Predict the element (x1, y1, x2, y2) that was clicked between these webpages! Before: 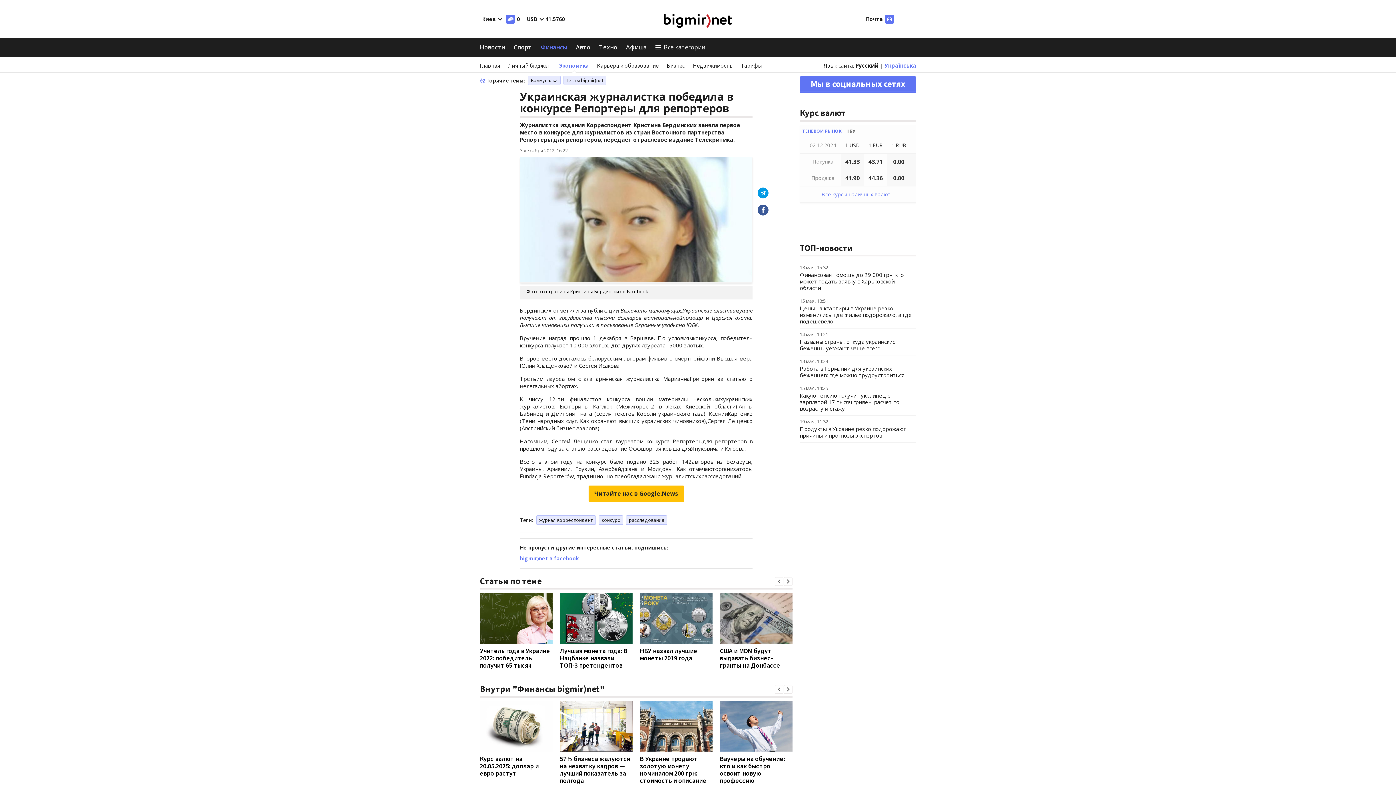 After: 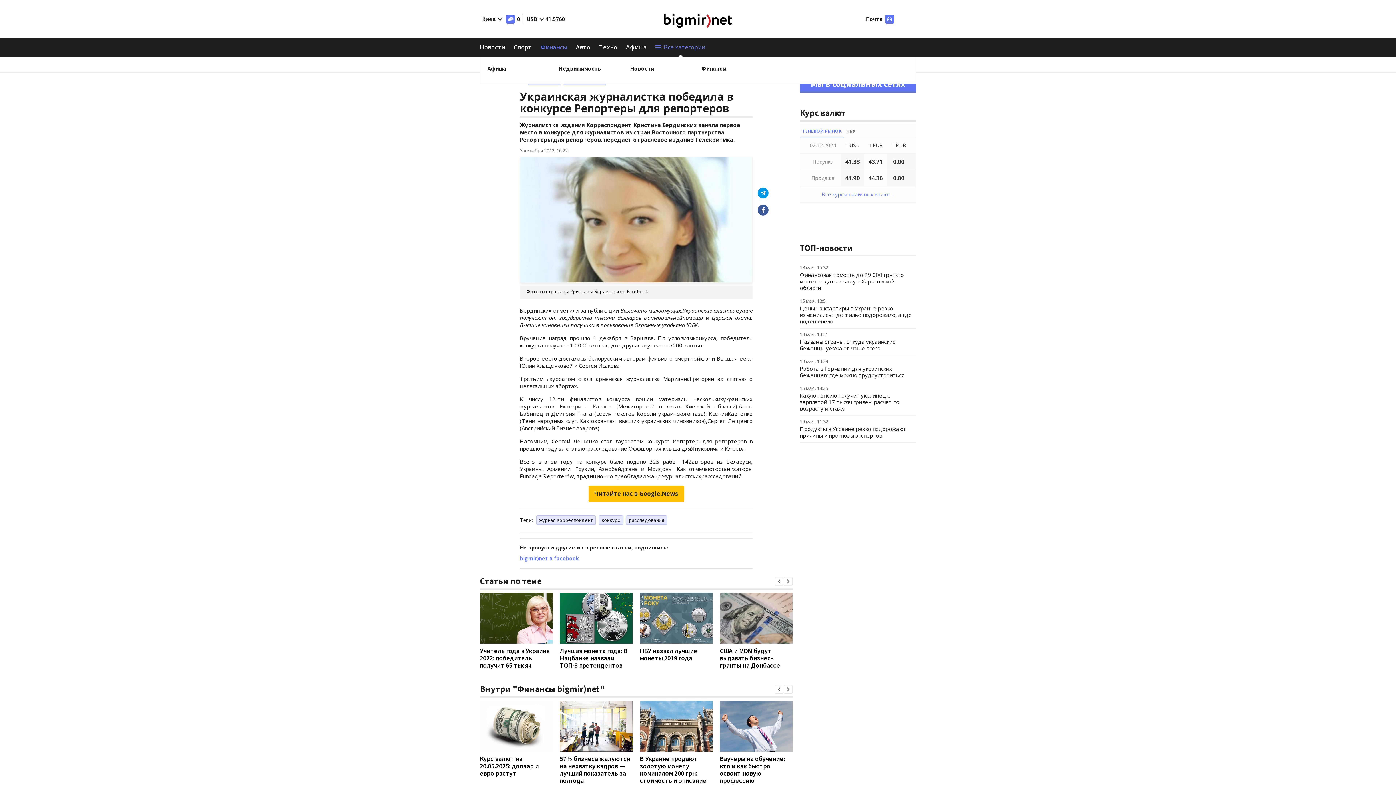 Action: bbox: (655, 40, 705, 53) label: Все категории